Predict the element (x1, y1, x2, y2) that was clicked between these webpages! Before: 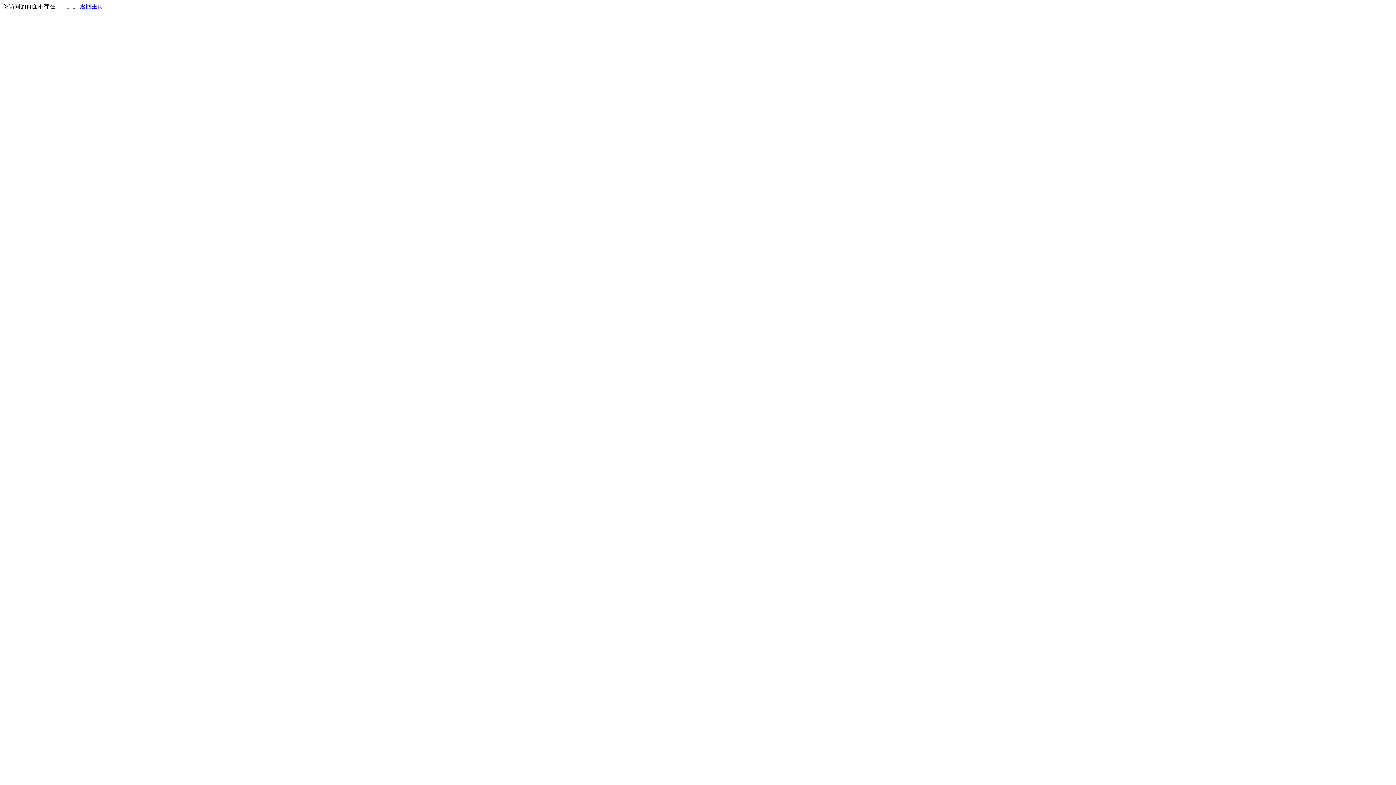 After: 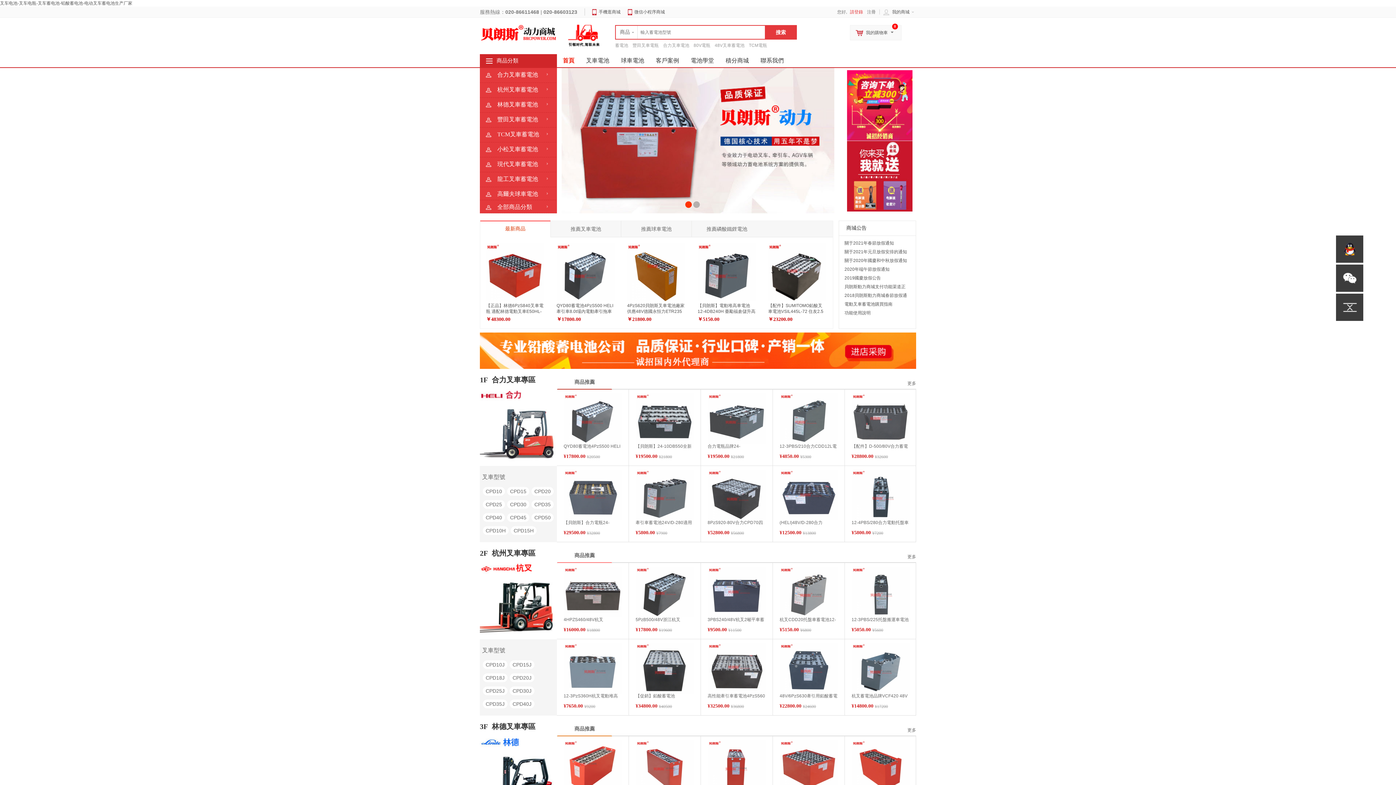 Action: bbox: (80, 3, 103, 9) label: 返回主页